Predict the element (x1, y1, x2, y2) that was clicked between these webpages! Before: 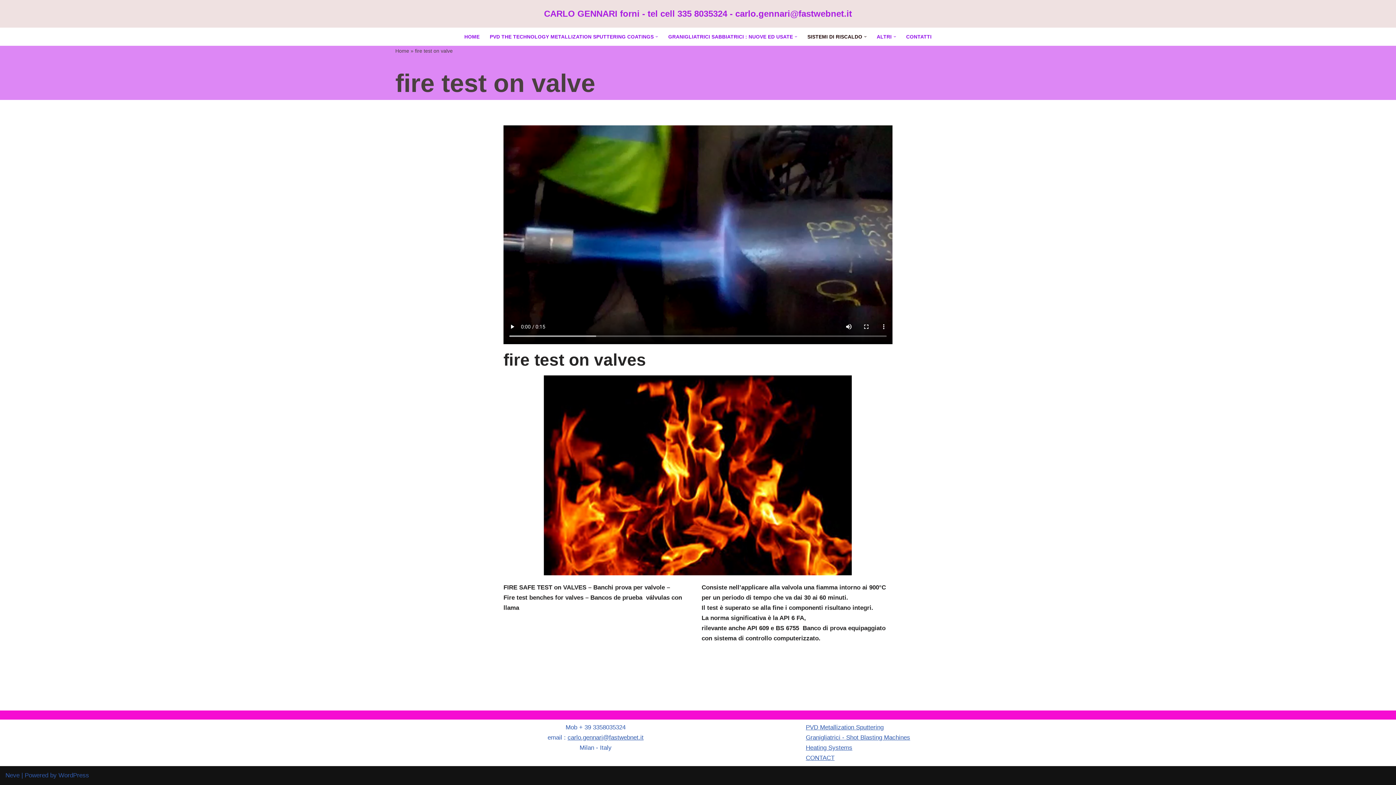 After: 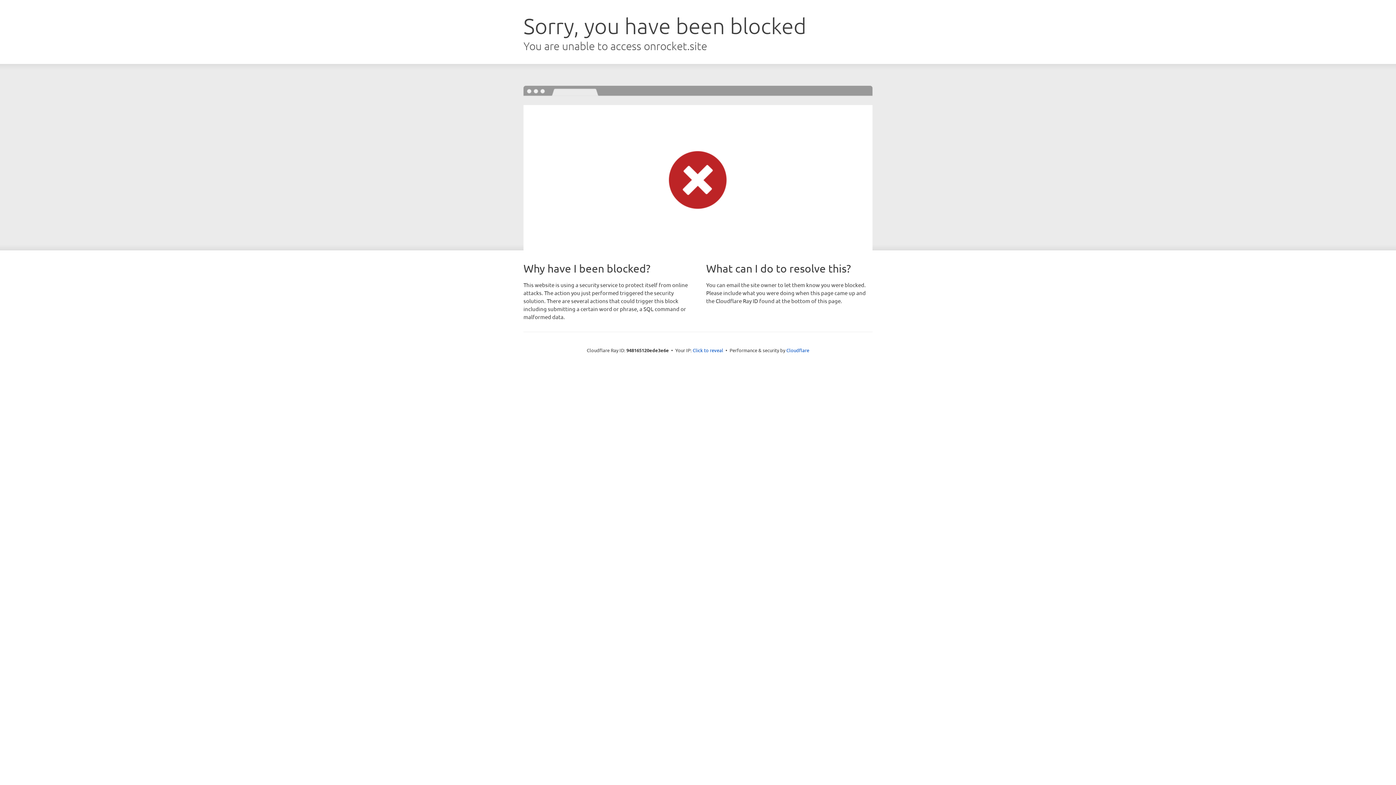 Action: bbox: (5, 772, 19, 779) label: Neve